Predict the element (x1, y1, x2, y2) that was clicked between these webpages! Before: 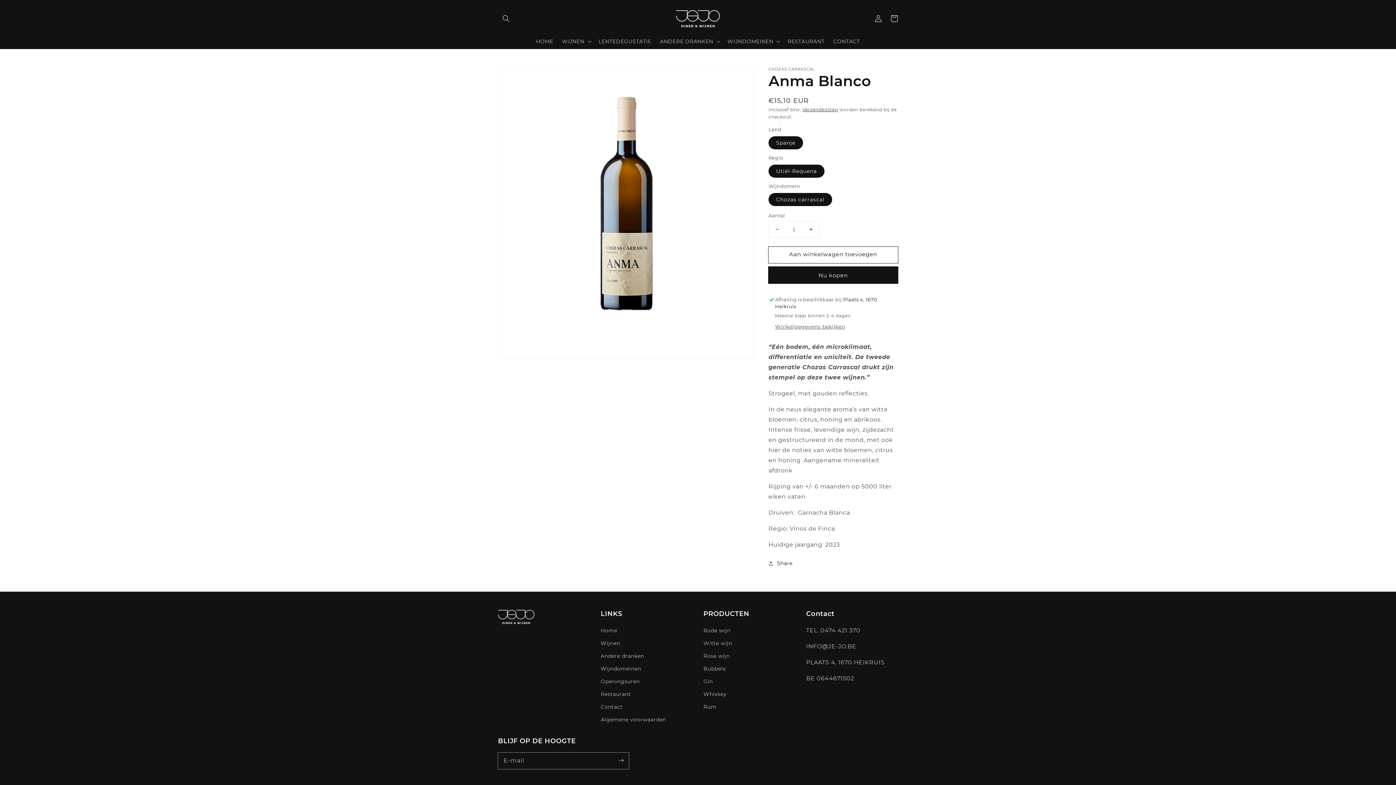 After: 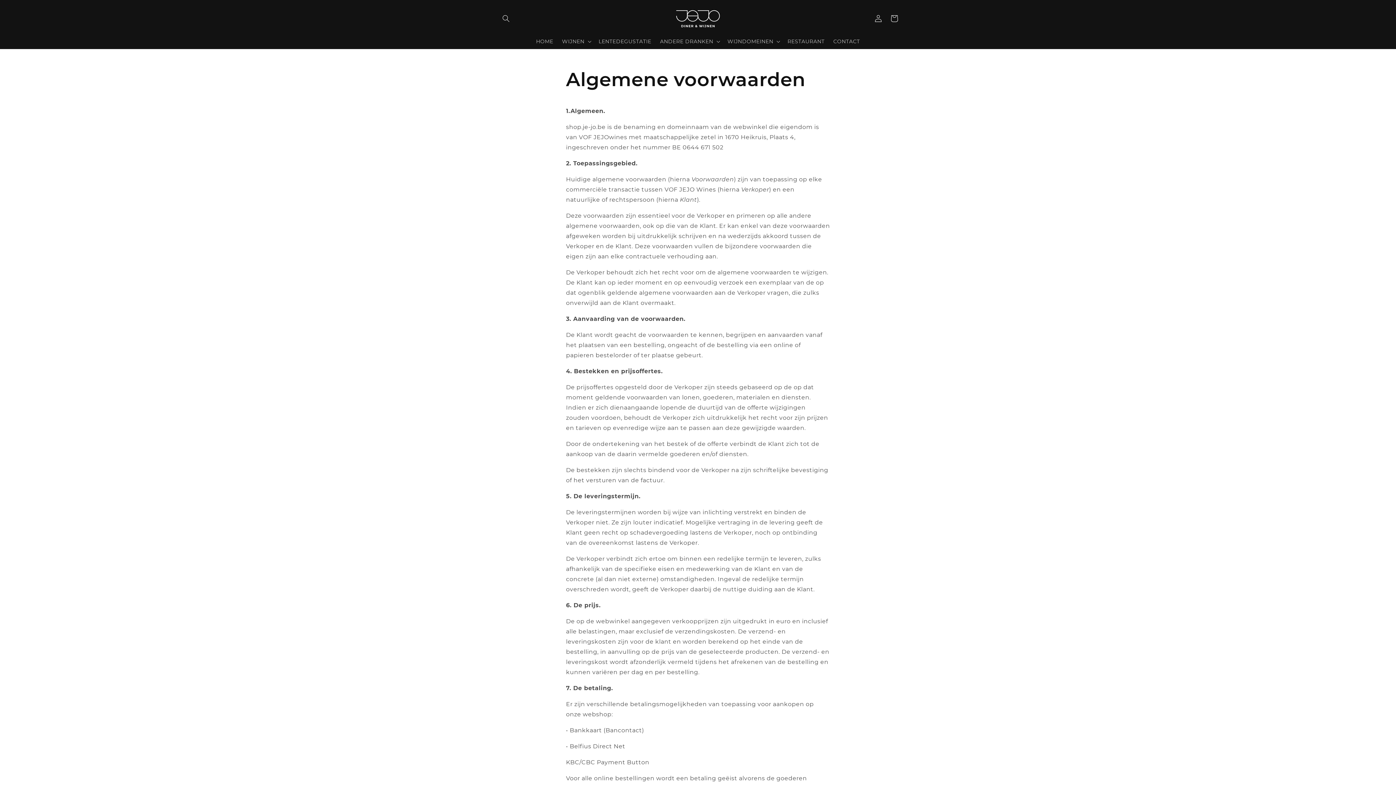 Action: bbox: (600, 713, 666, 726) label: Algemene voorwaarden